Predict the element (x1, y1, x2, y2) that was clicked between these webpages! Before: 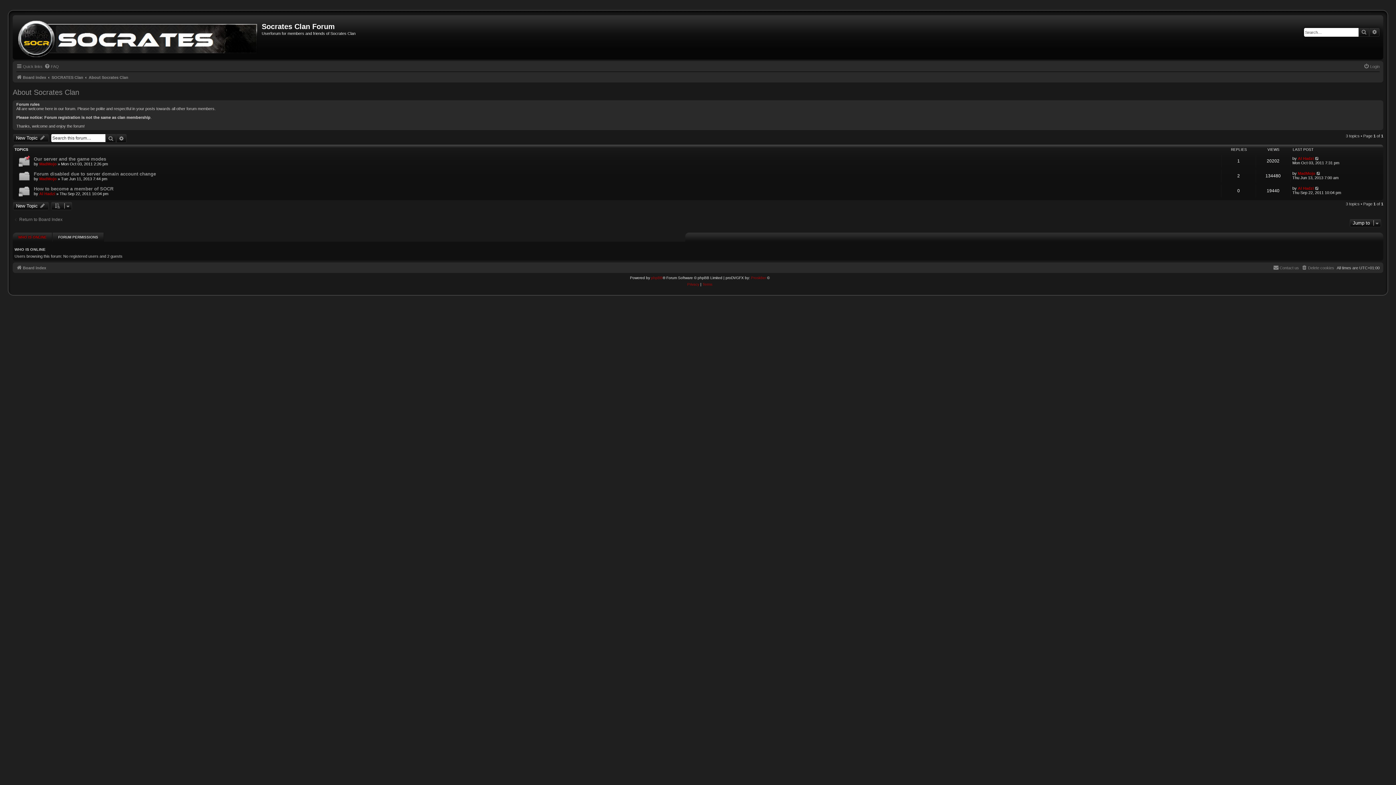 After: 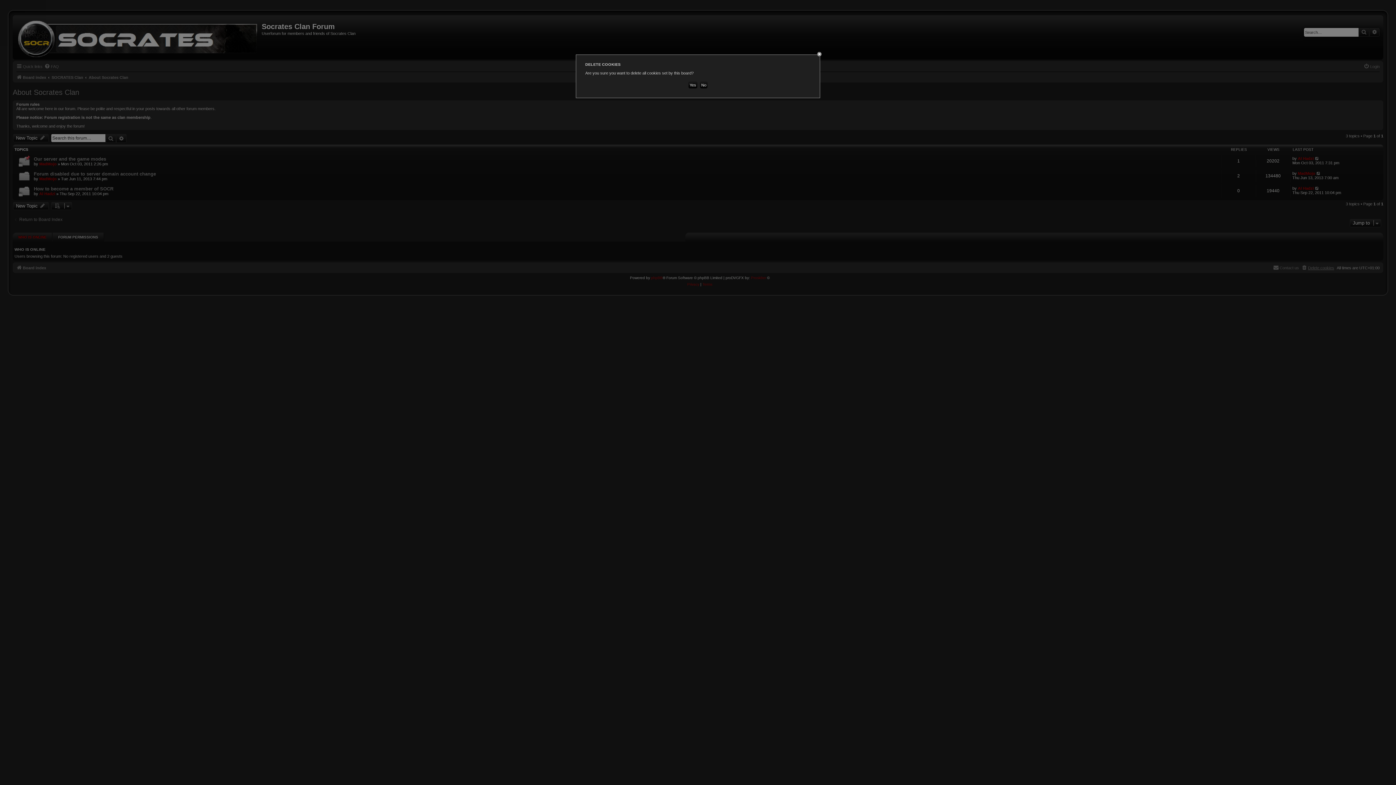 Action: bbox: (1301, 263, 1334, 272) label: Delete cookies